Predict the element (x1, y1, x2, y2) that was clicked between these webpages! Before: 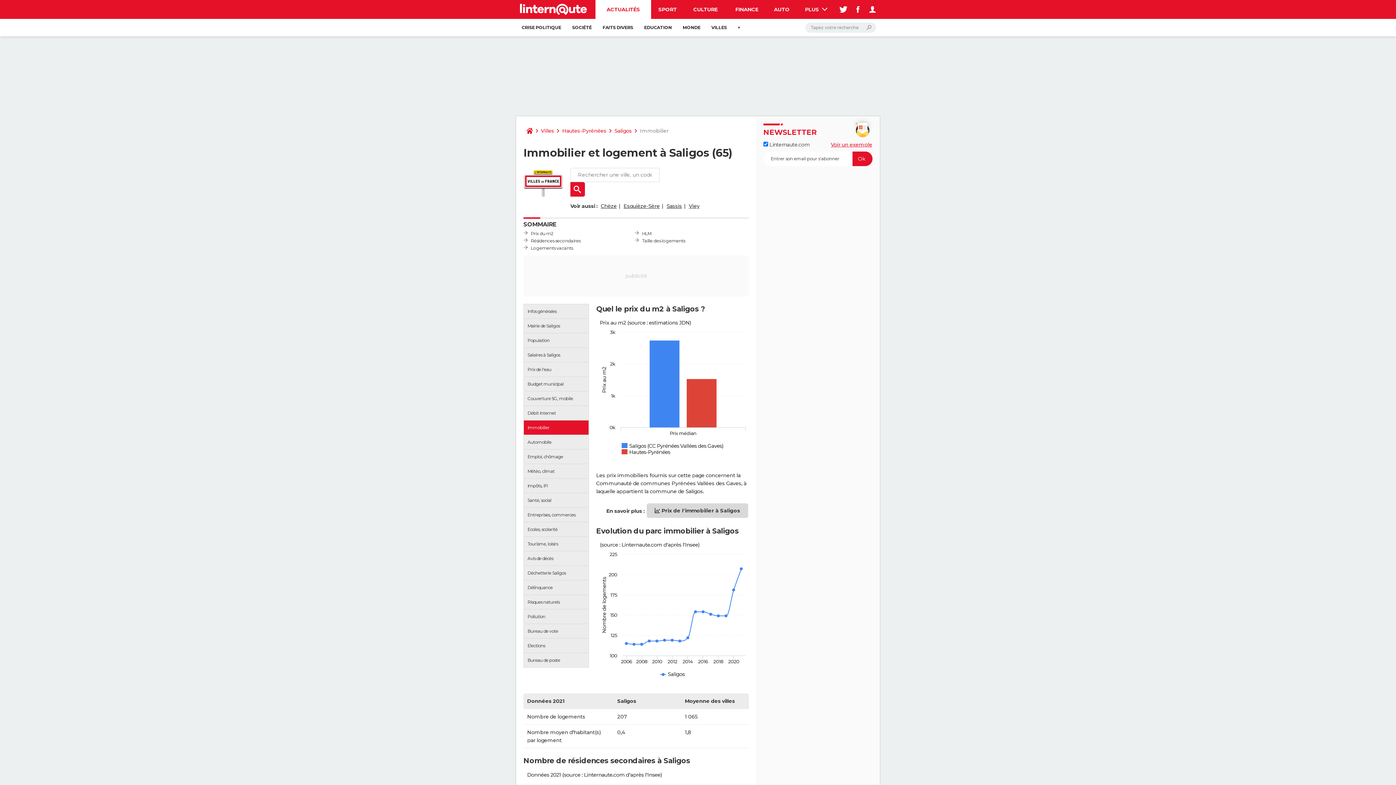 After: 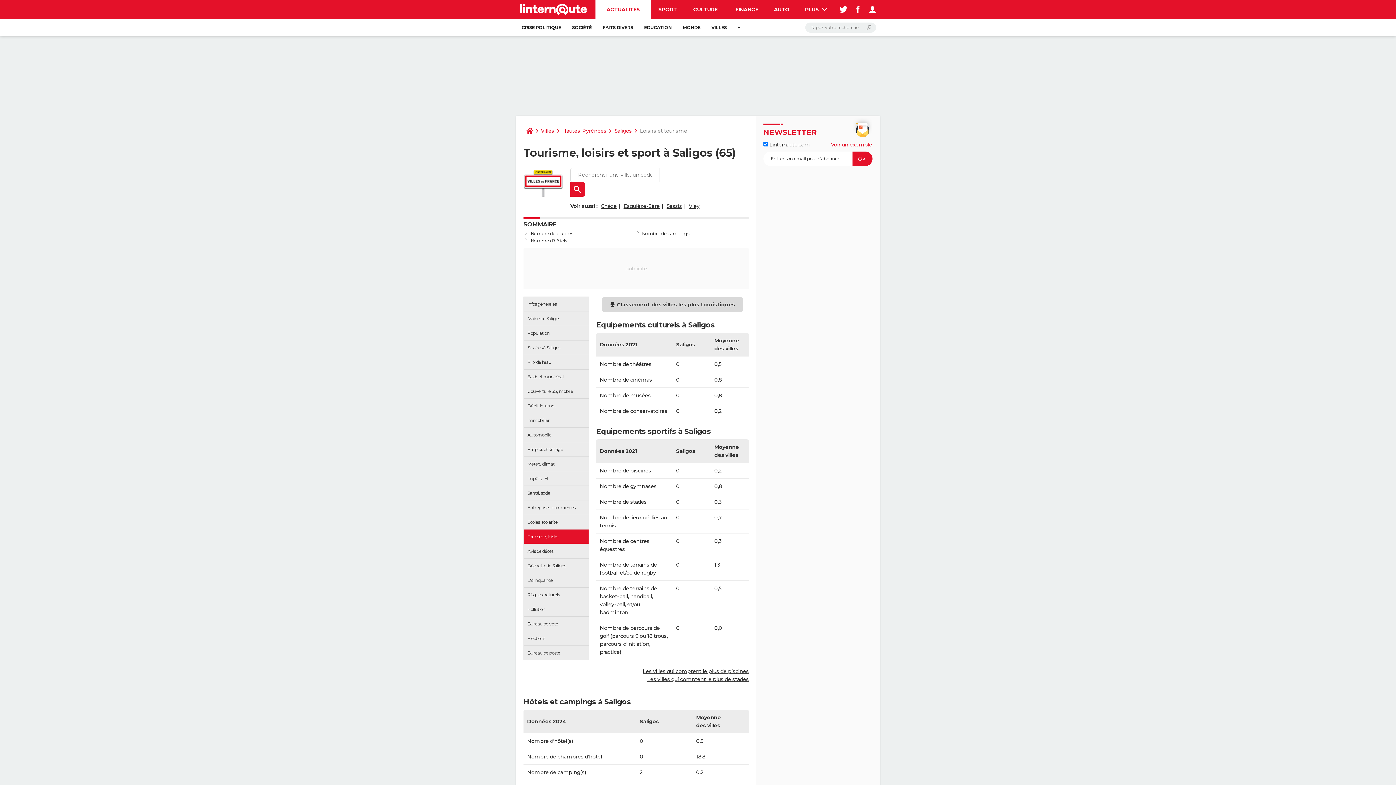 Action: bbox: (524, 536, 588, 551) label: Tourisme, loisirs